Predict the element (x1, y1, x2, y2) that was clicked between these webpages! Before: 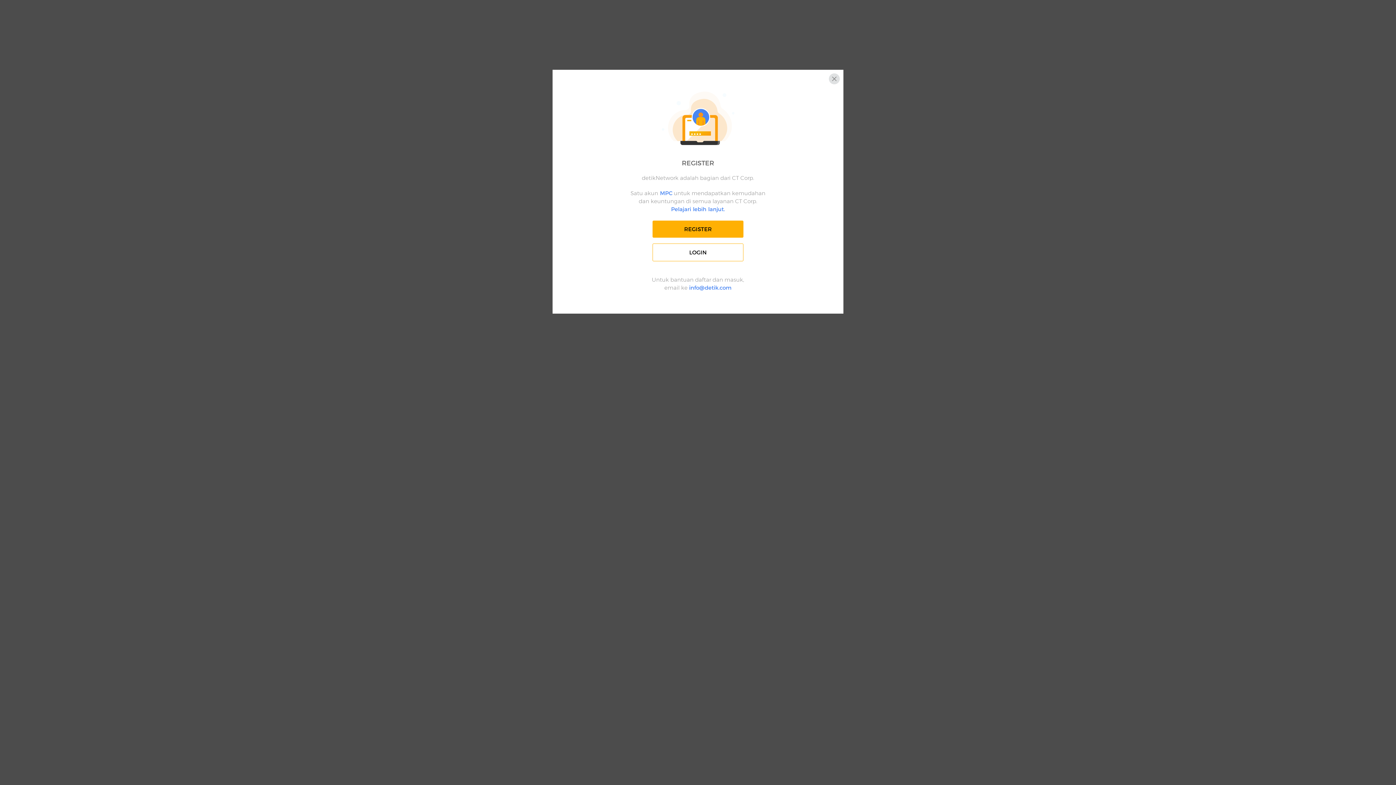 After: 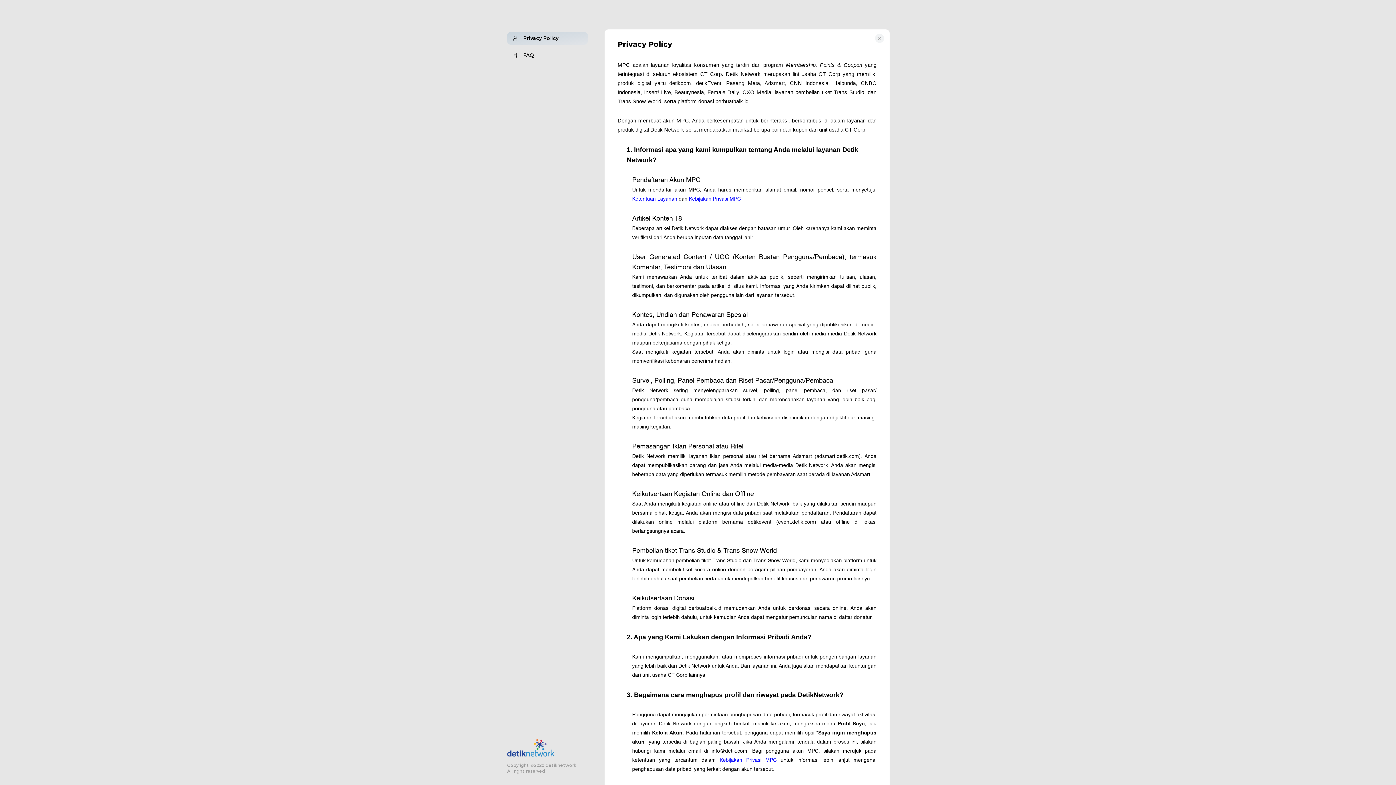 Action: bbox: (671, 205, 725, 212) label: Pelajari lebih lanjut.